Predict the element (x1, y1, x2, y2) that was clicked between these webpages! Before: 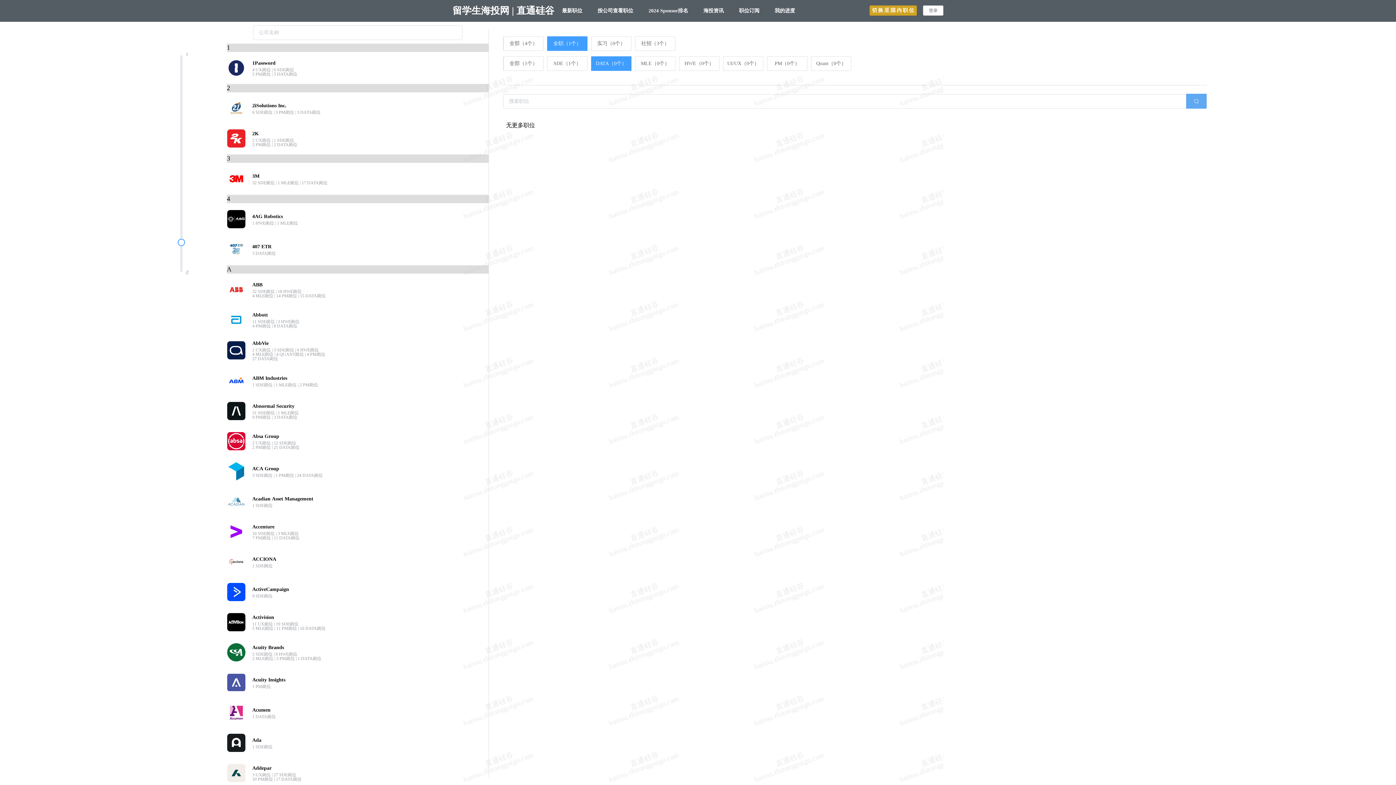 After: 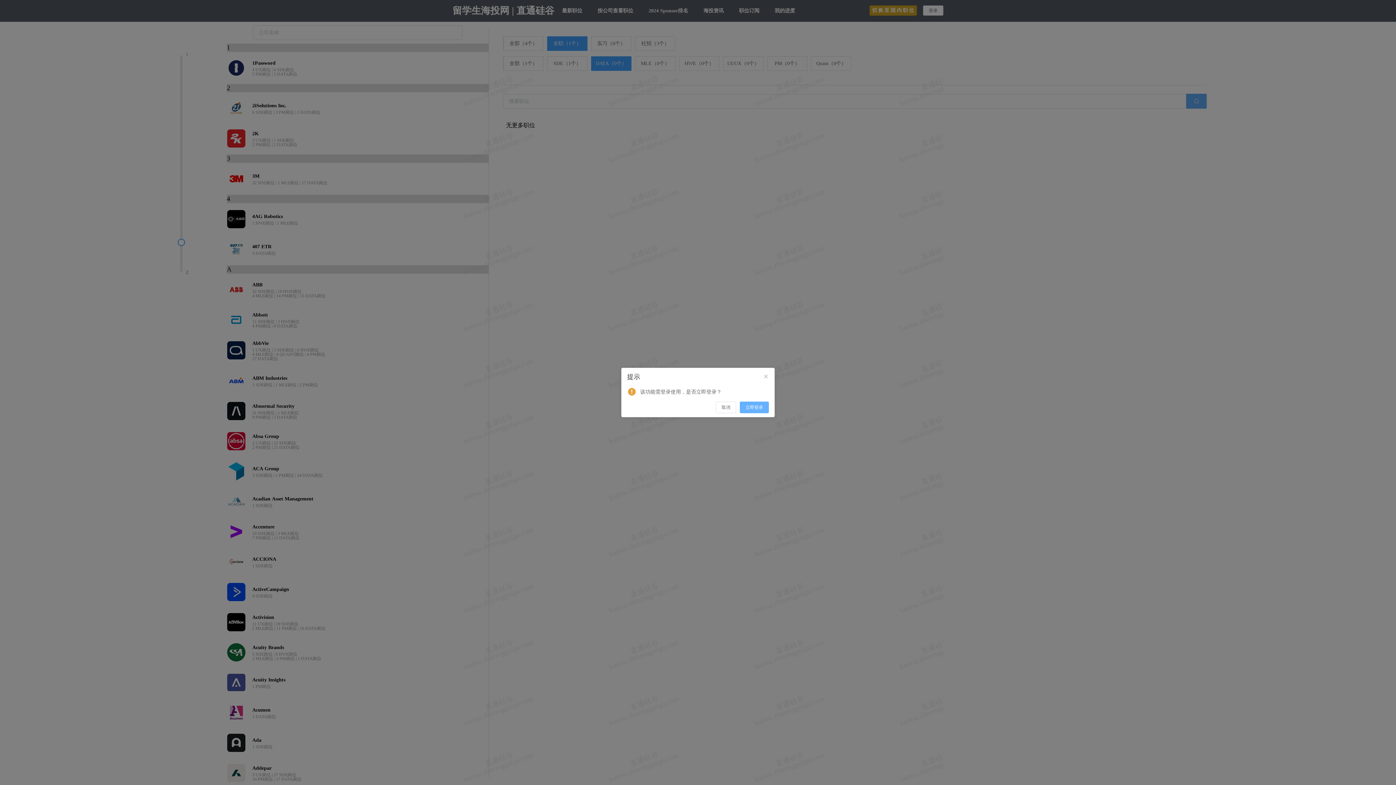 Action: bbox: (731, 0, 767, 21) label: 职位订阅